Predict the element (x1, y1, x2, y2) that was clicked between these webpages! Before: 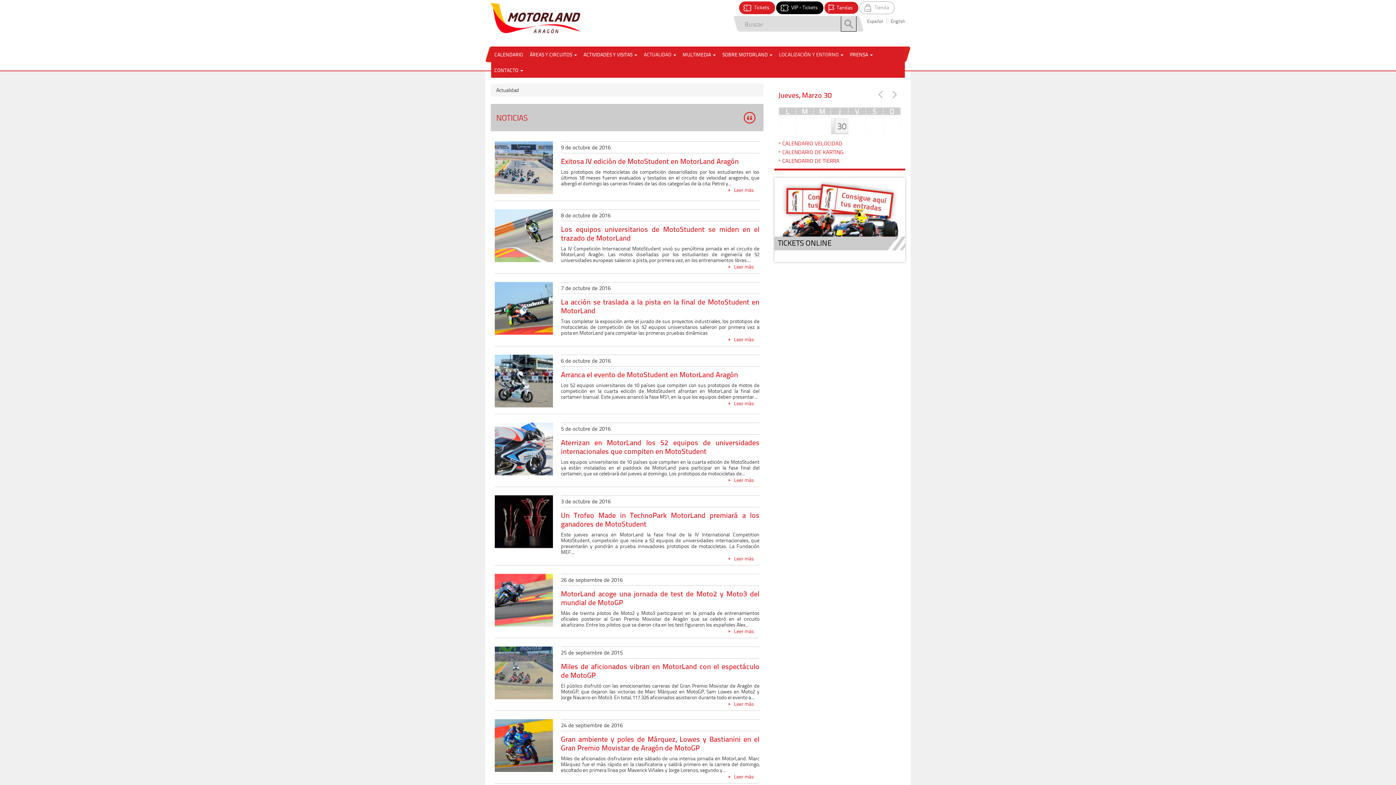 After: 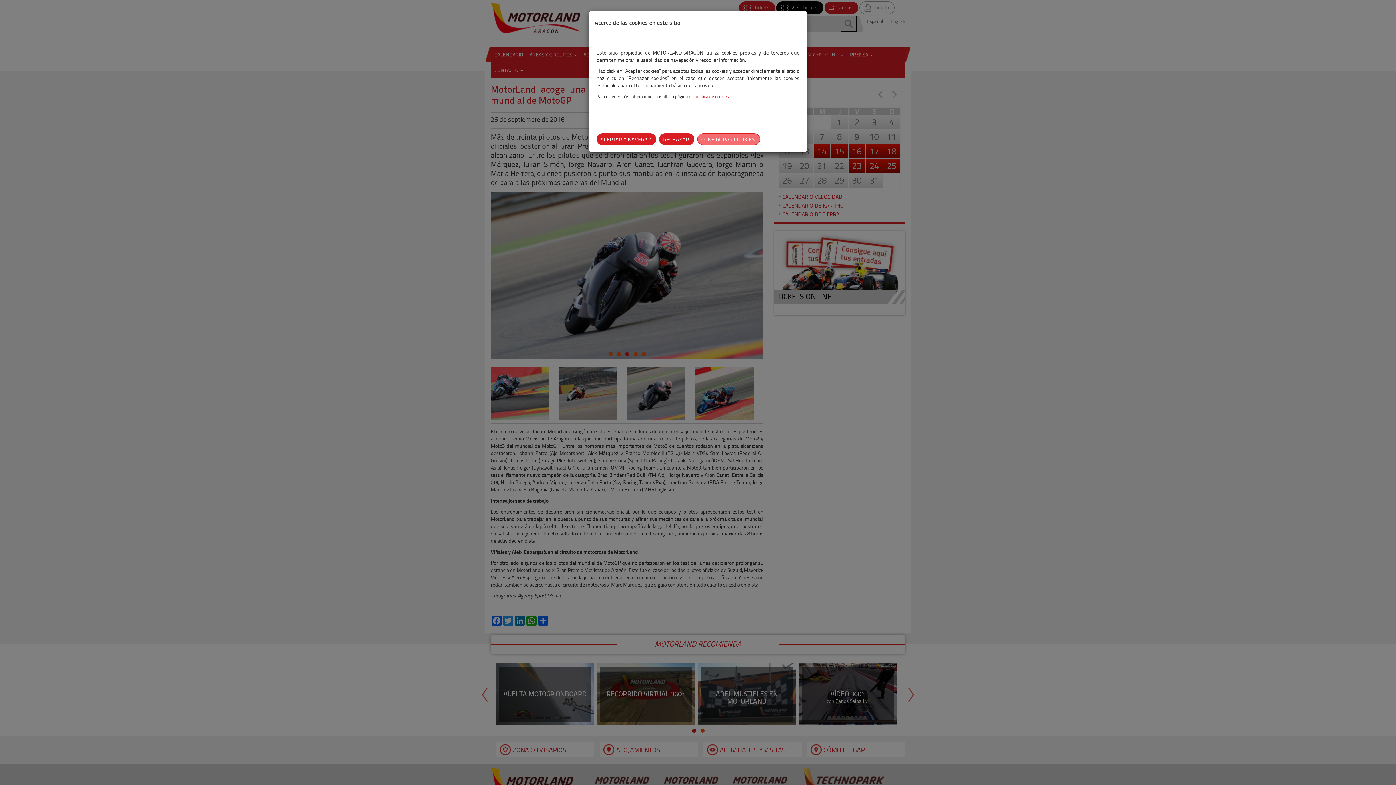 Action: label: Leer más bbox: (728, 628, 754, 635)